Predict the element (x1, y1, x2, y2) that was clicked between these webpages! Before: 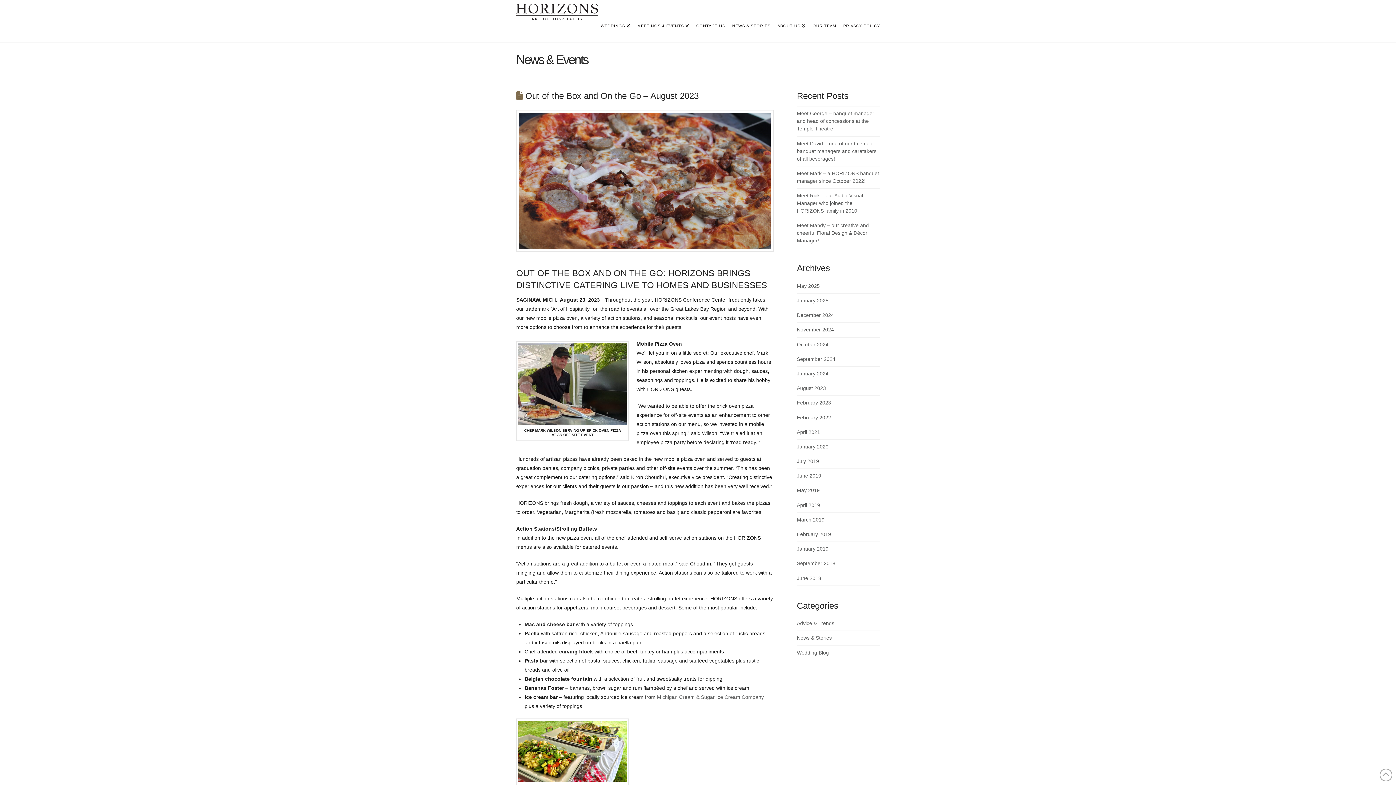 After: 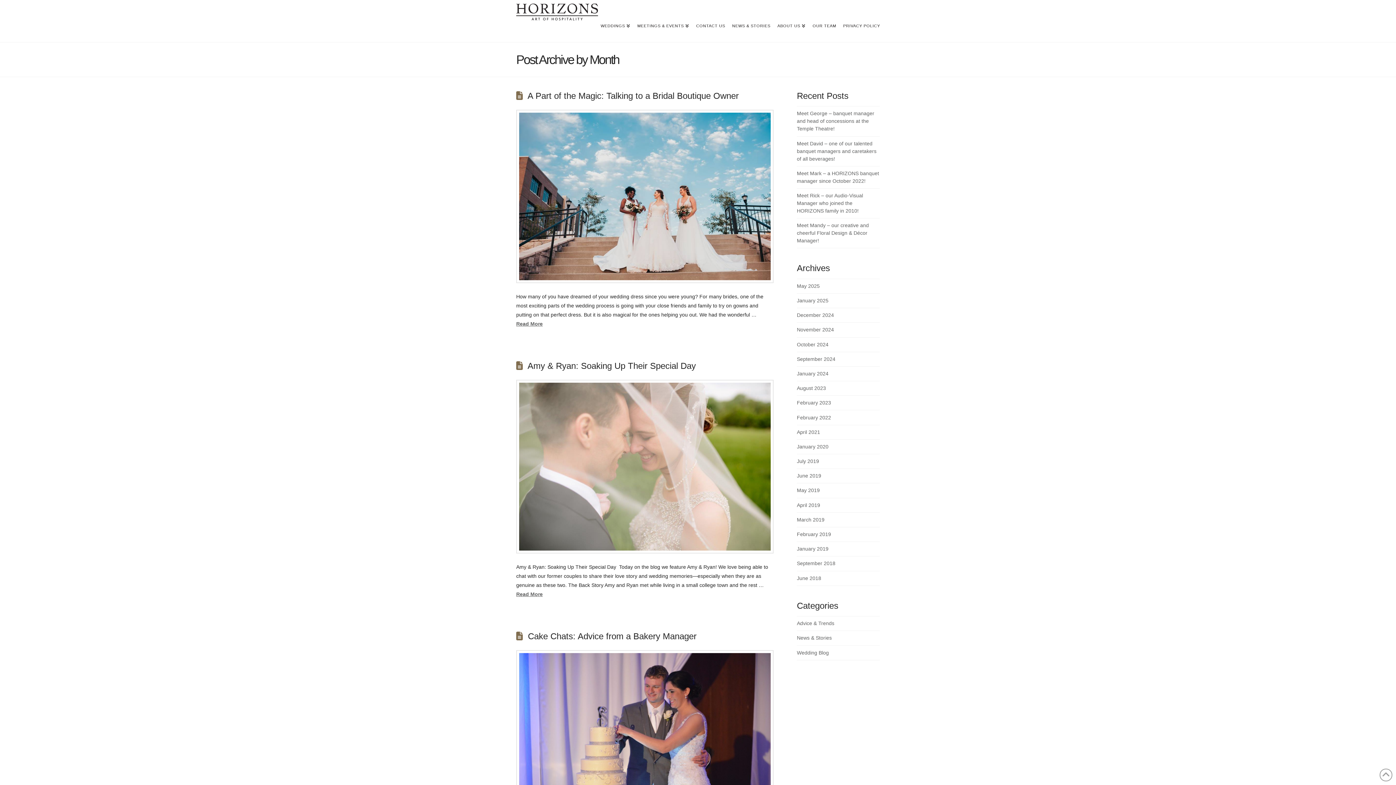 Action: label: March 2019 bbox: (797, 517, 824, 522)